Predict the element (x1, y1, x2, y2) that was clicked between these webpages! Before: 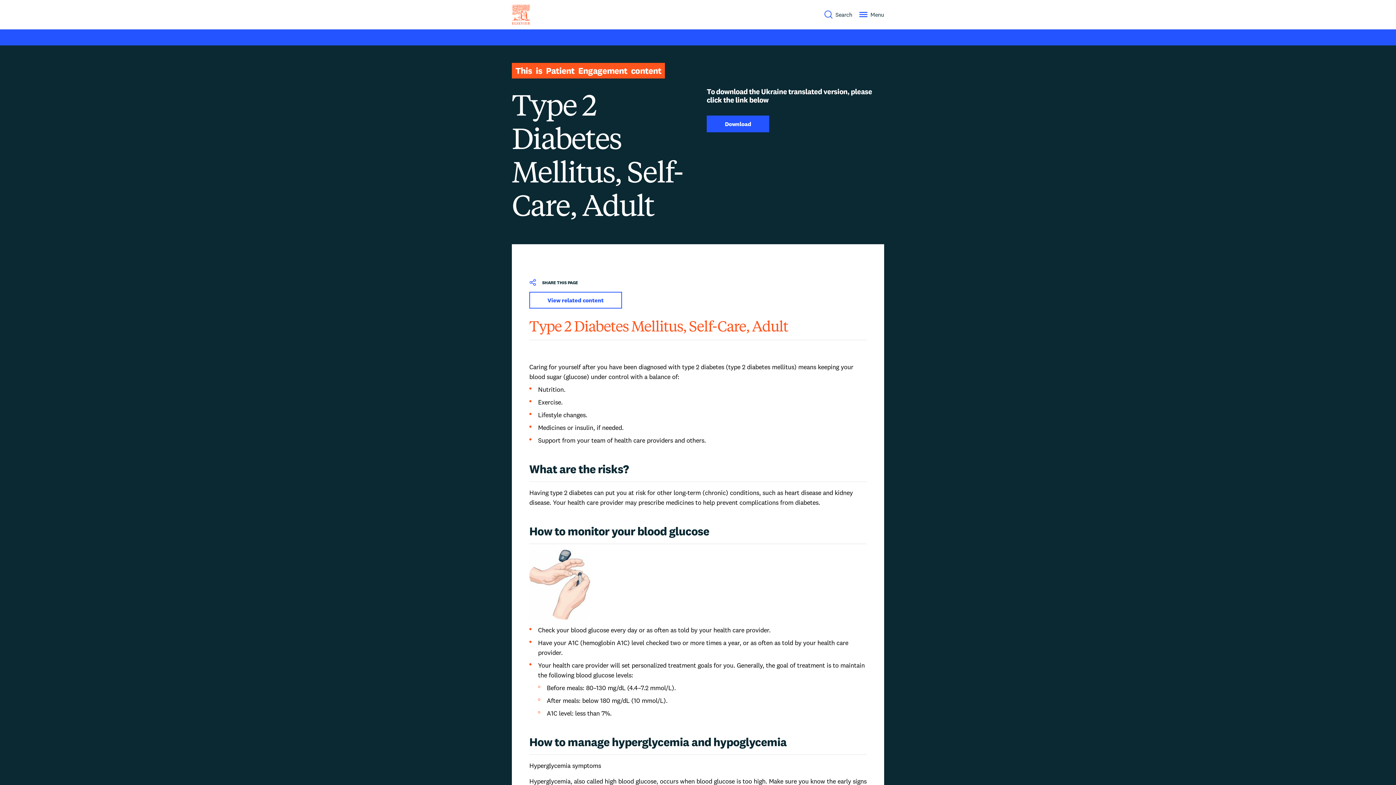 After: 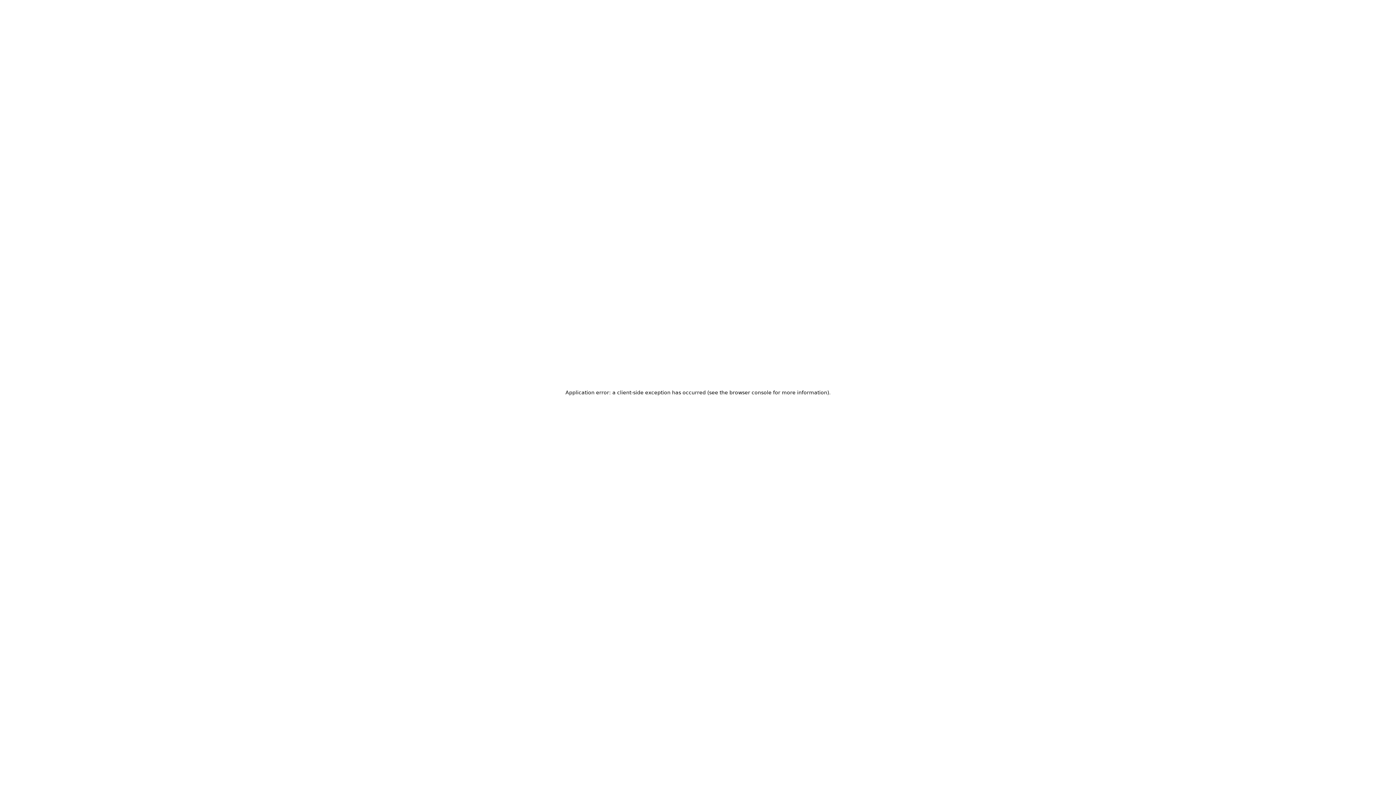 Action: label: Menu bbox: (859, 10, 884, 18)